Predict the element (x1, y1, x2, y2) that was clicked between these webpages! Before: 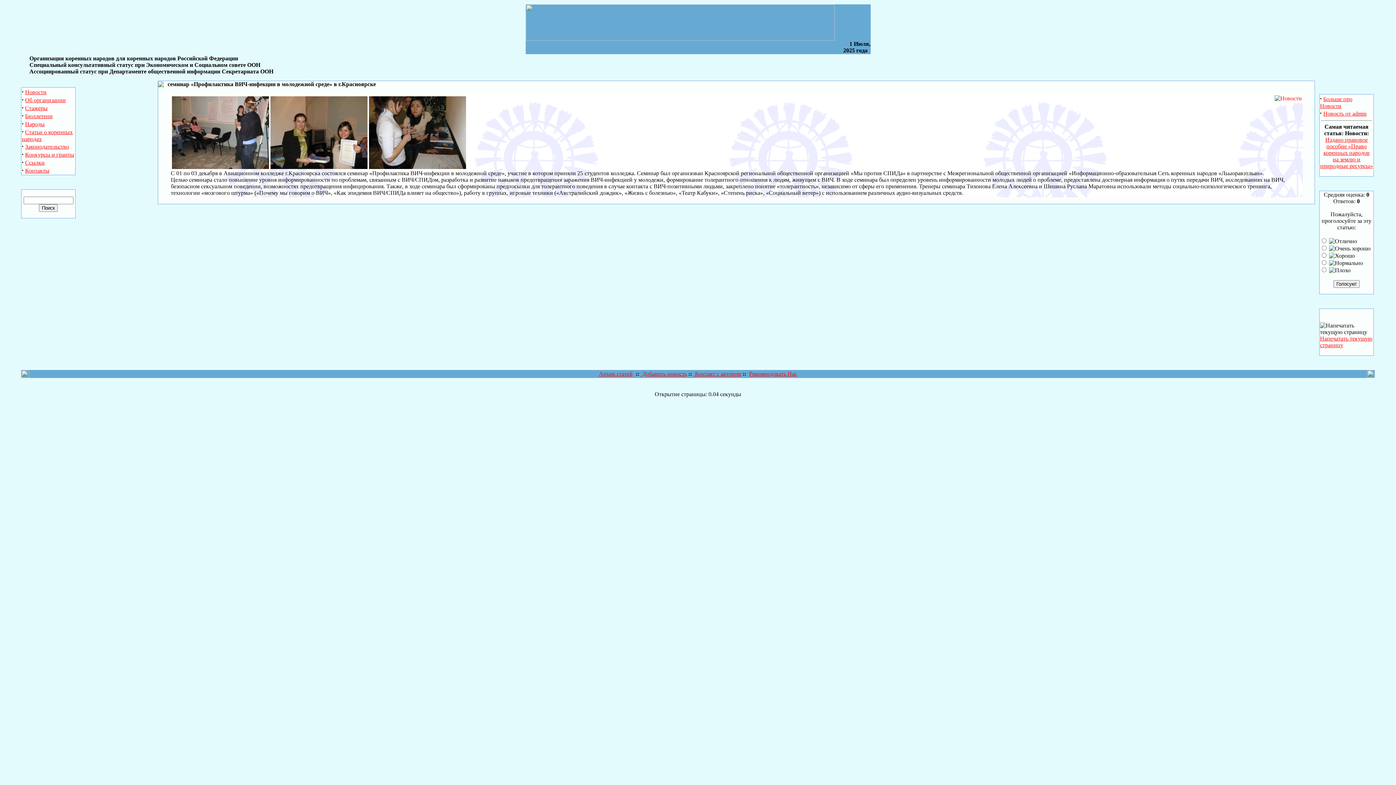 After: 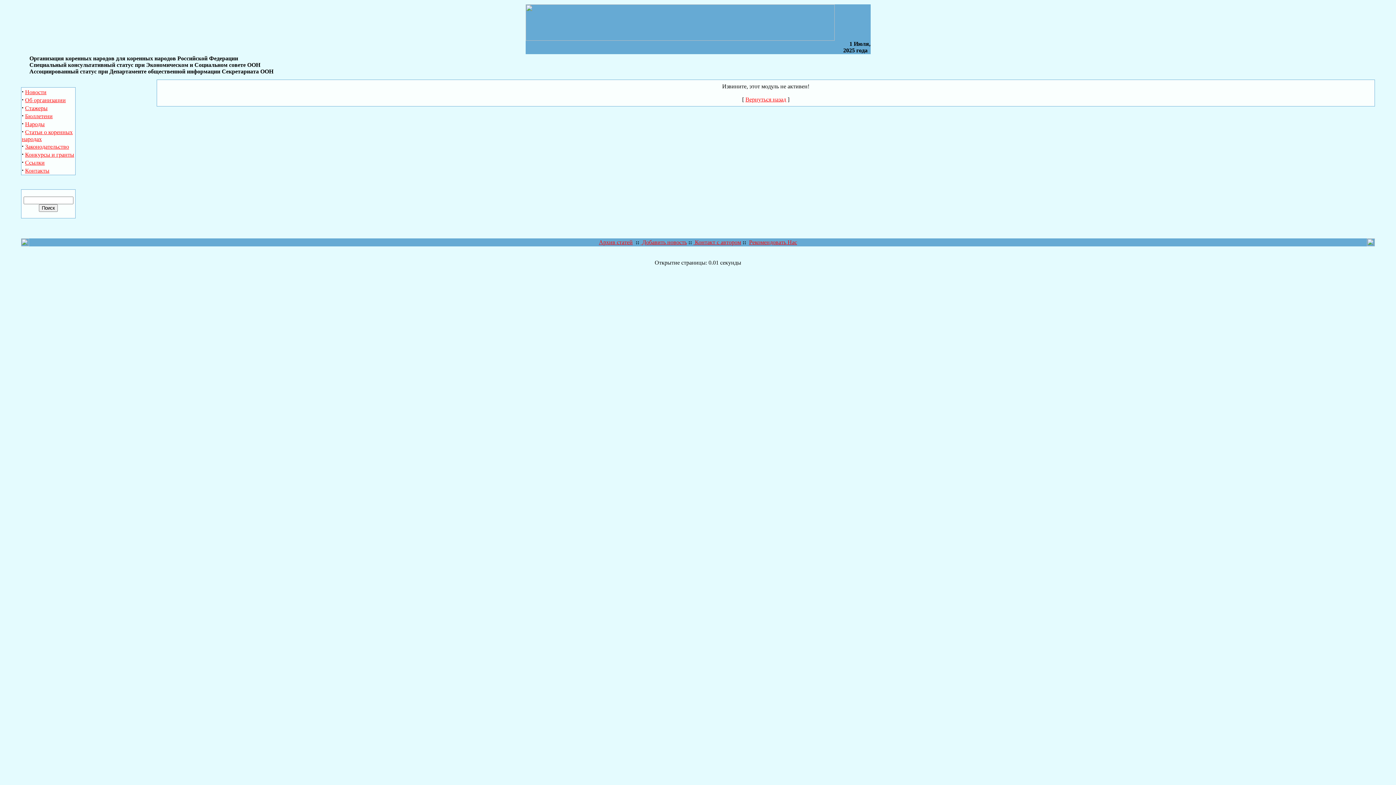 Action: label:  Контакт с автором bbox: (693, 370, 741, 377)